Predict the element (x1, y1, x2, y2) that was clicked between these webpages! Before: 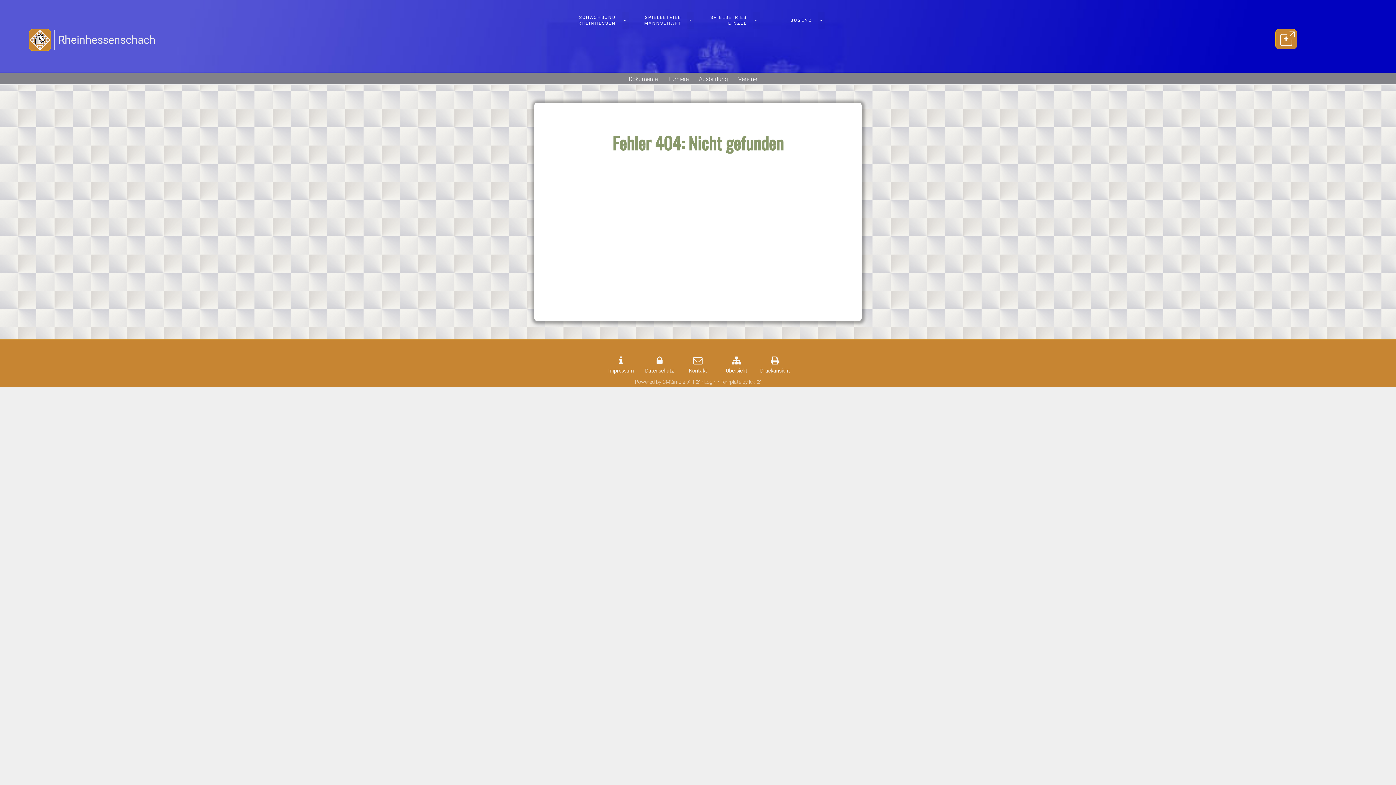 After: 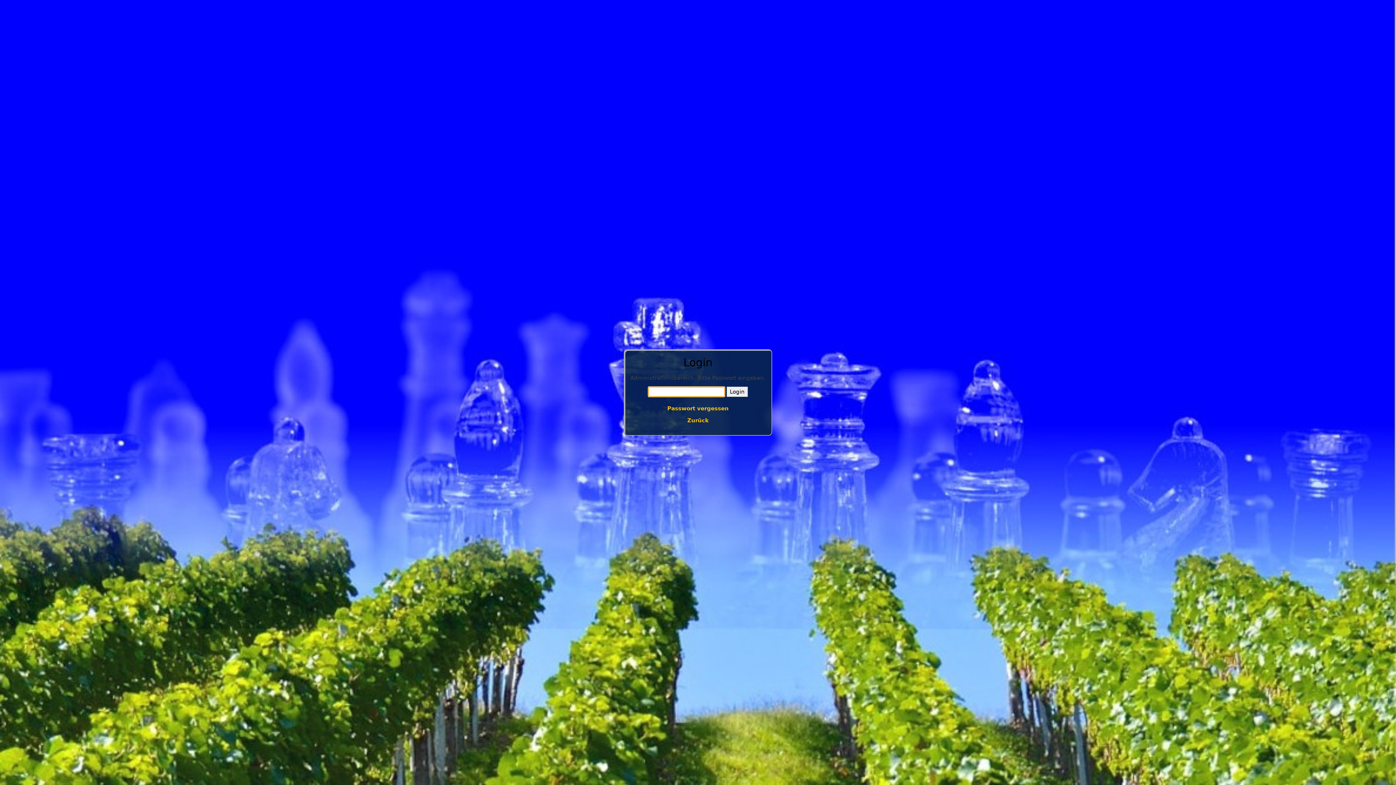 Action: bbox: (704, 376, 716, 387) label: Login